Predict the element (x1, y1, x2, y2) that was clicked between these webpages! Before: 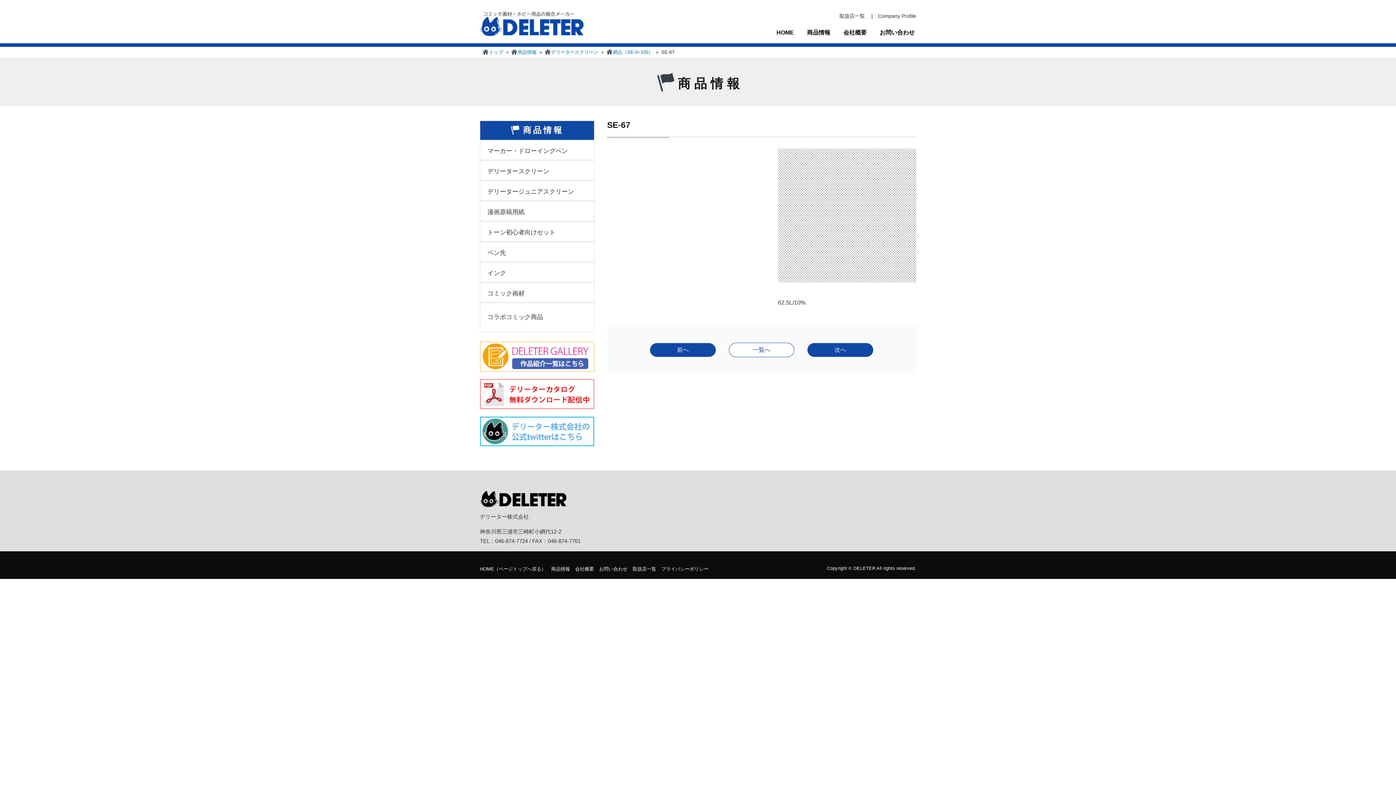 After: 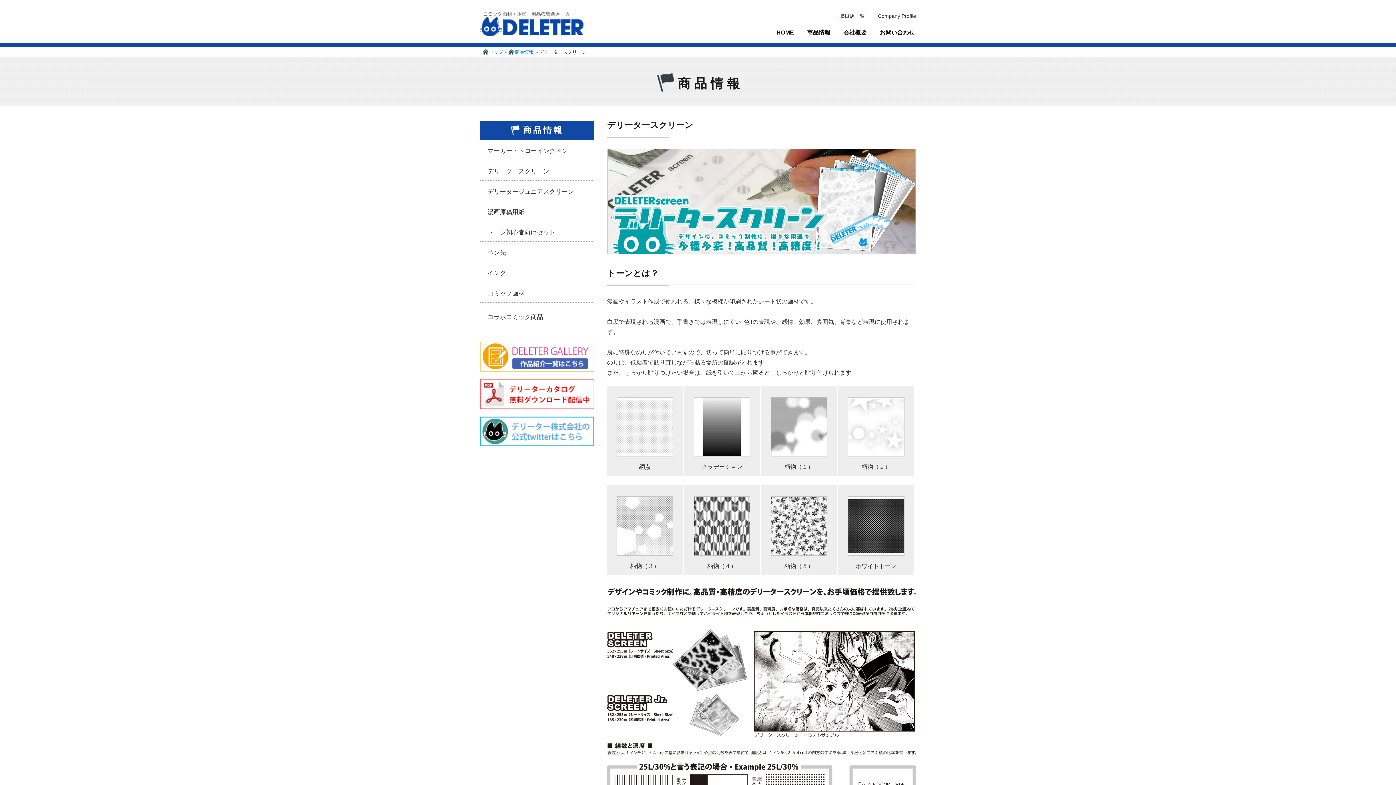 Action: bbox: (545, 48, 598, 54) label: デリータースクリーン